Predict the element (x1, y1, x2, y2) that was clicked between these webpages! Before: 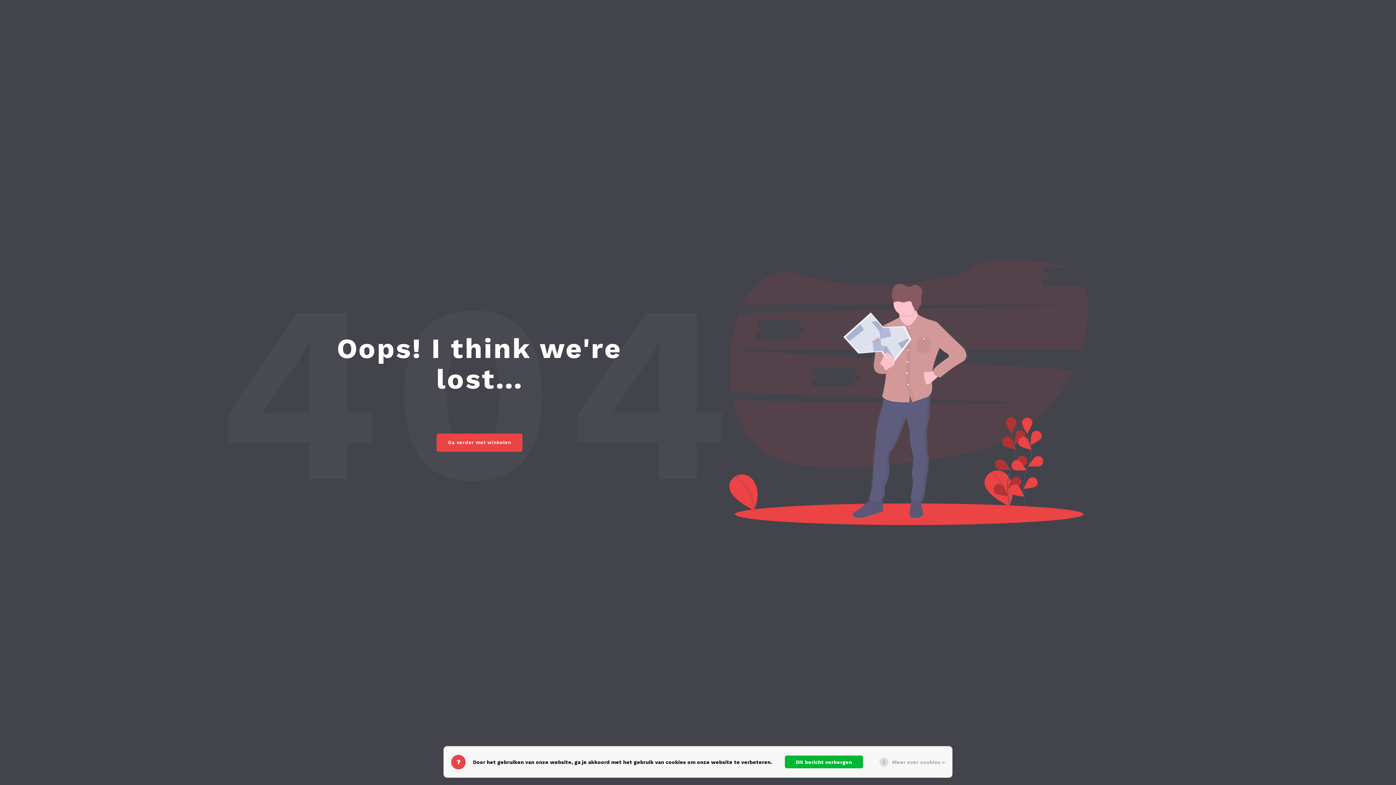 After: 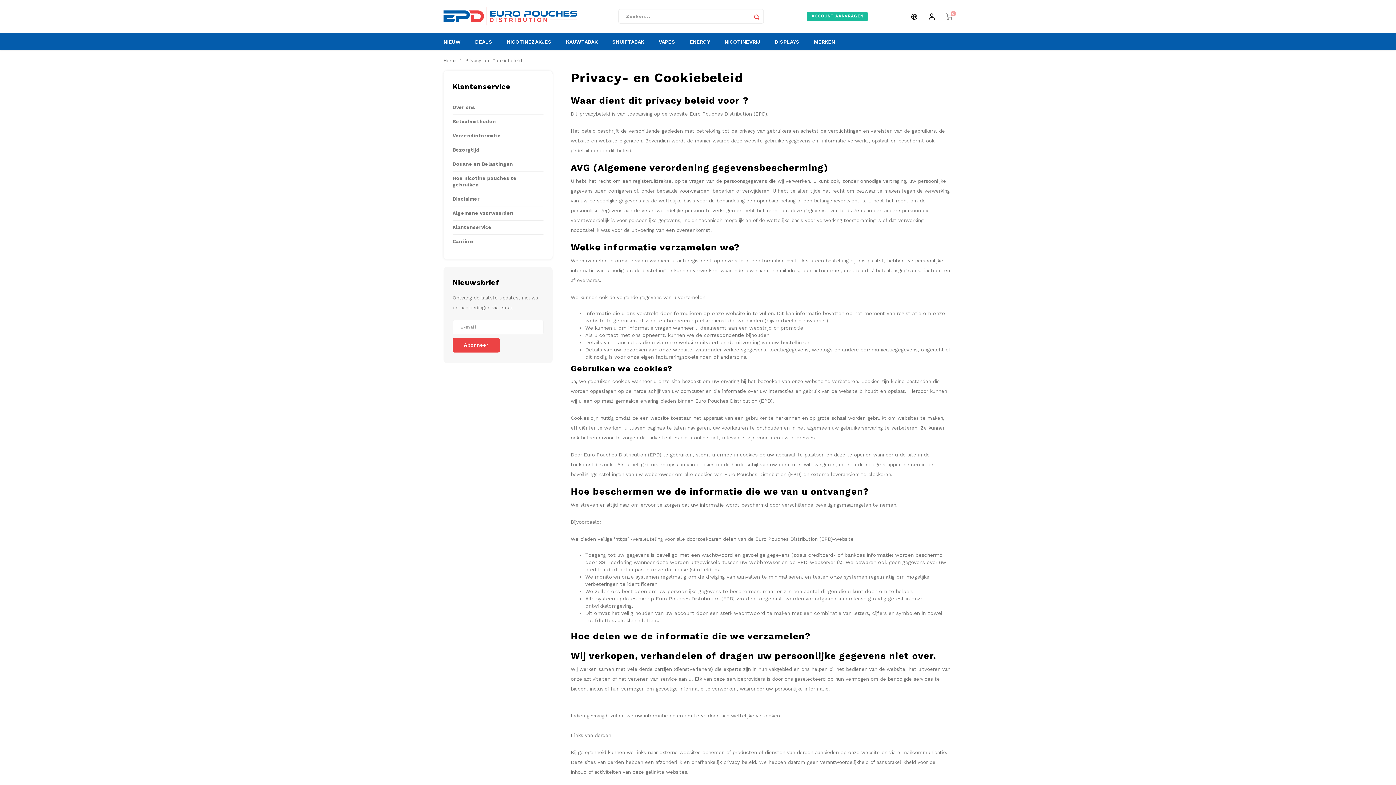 Action: label: Meer over cookies » bbox: (892, 758, 945, 766)